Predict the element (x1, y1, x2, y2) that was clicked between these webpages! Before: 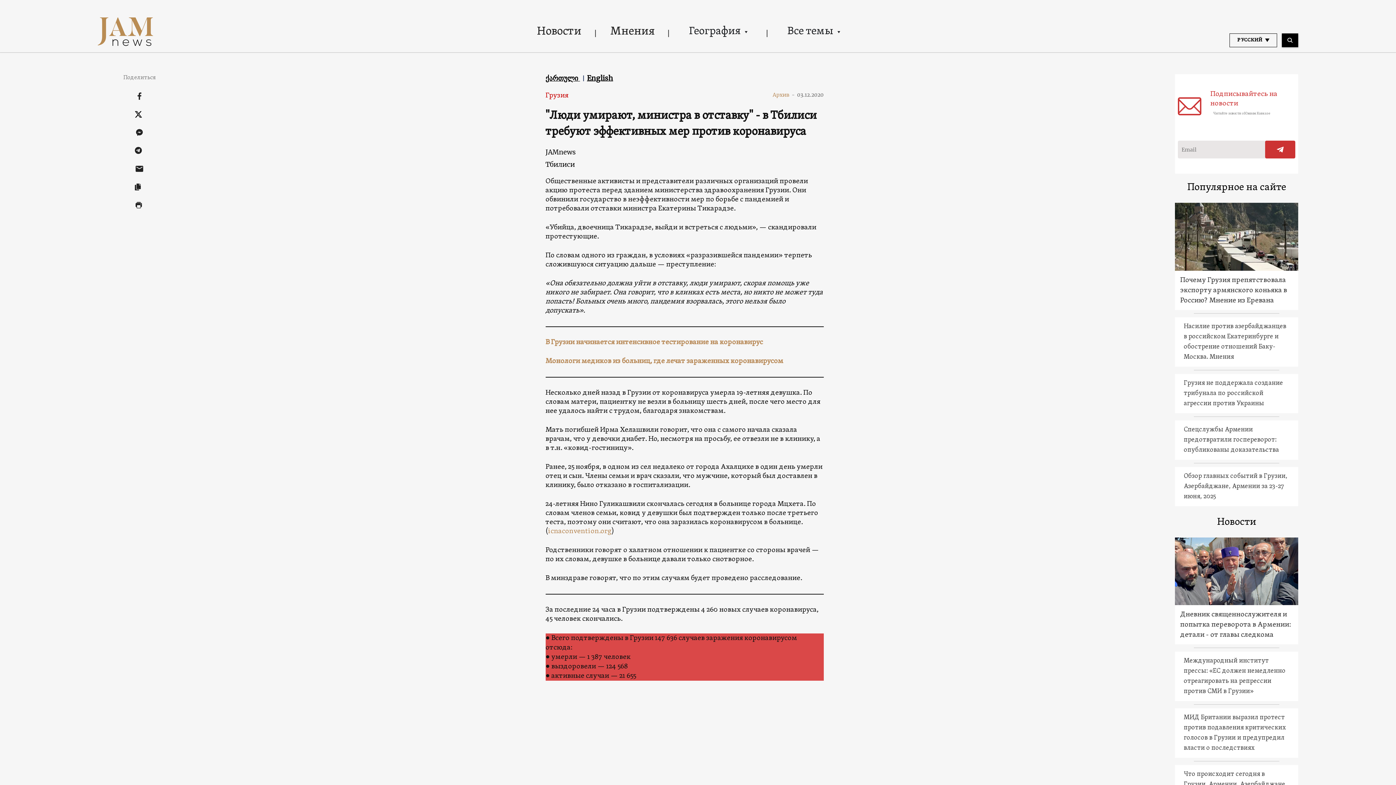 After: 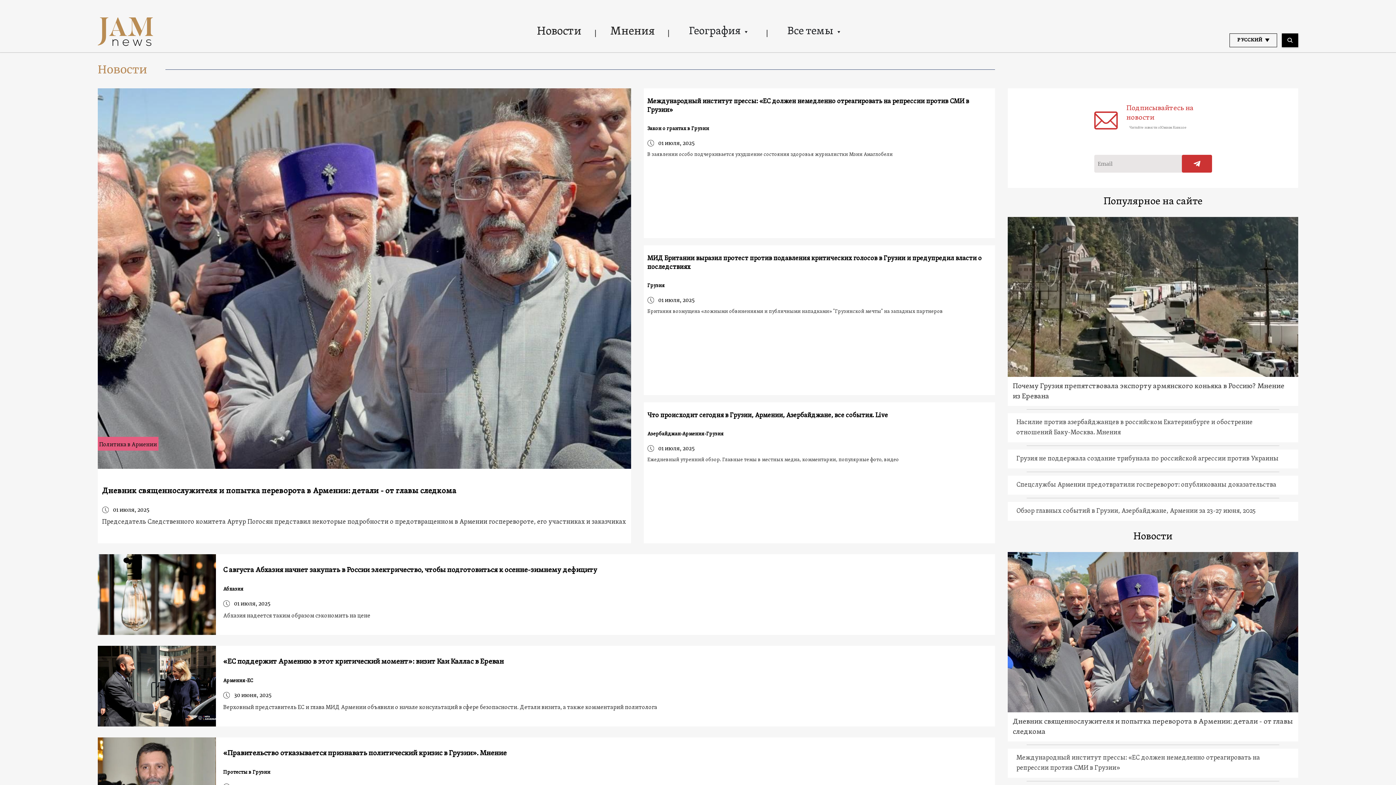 Action: label: Новости bbox: (1217, 515, 1256, 528)